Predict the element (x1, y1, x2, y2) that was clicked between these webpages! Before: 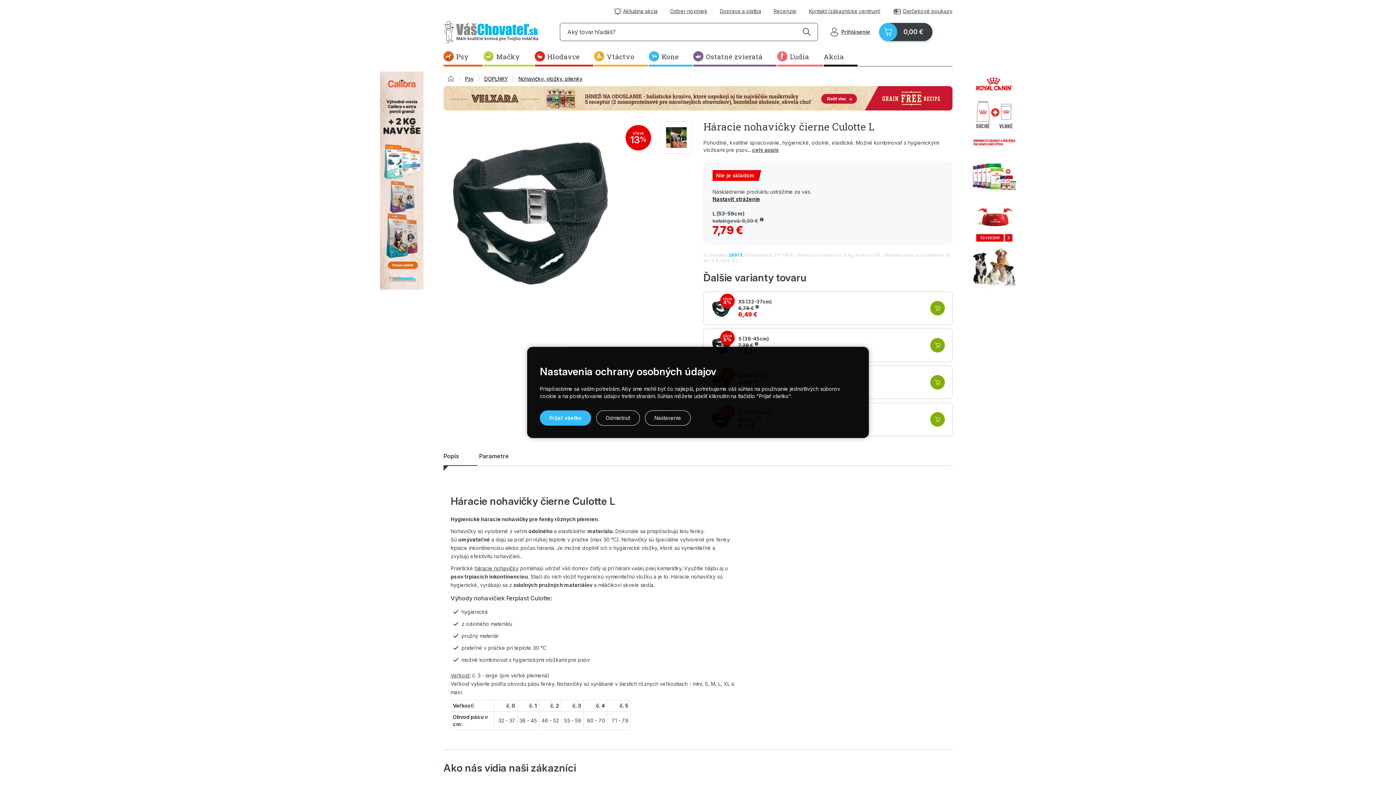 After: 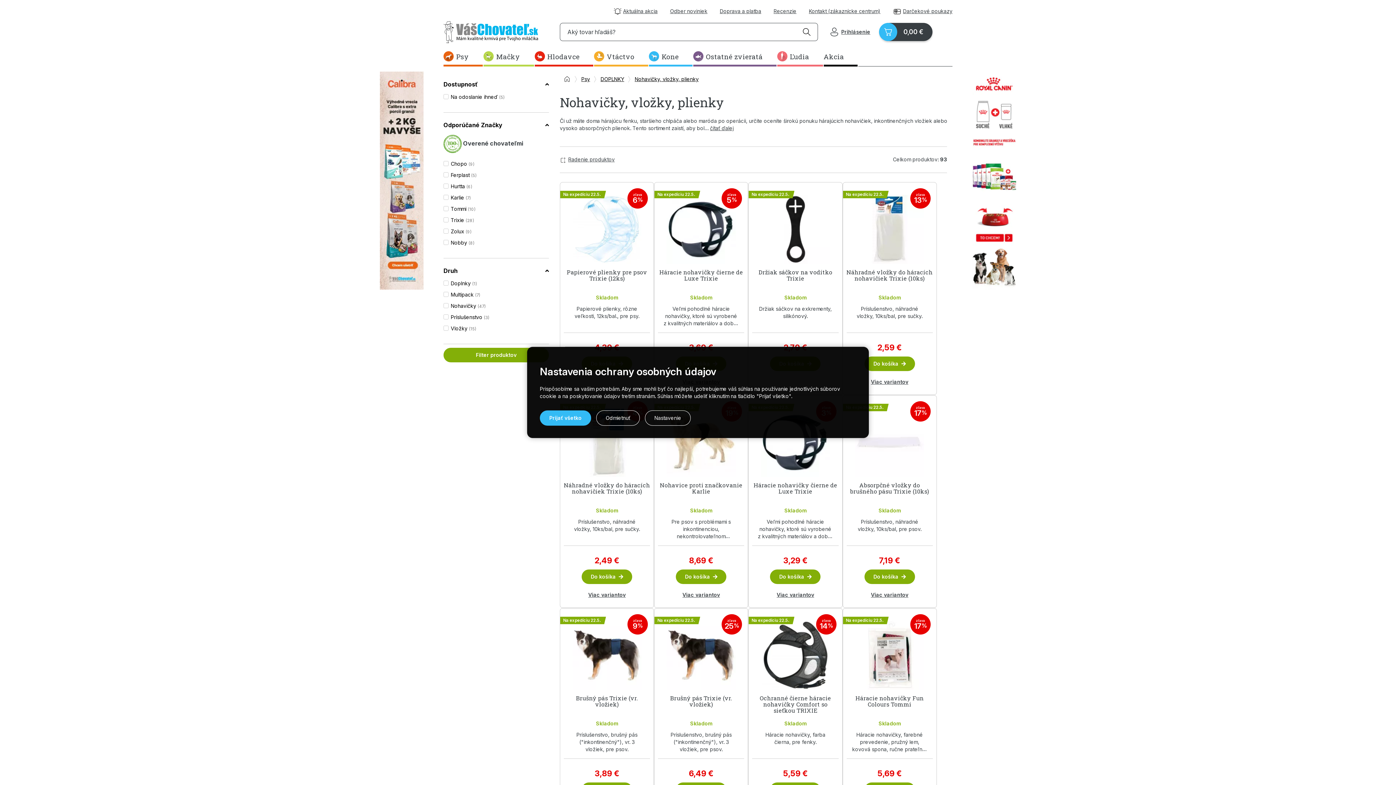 Action: label: Nohavičky, vložky, plienky bbox: (516, 71, 589, 86)